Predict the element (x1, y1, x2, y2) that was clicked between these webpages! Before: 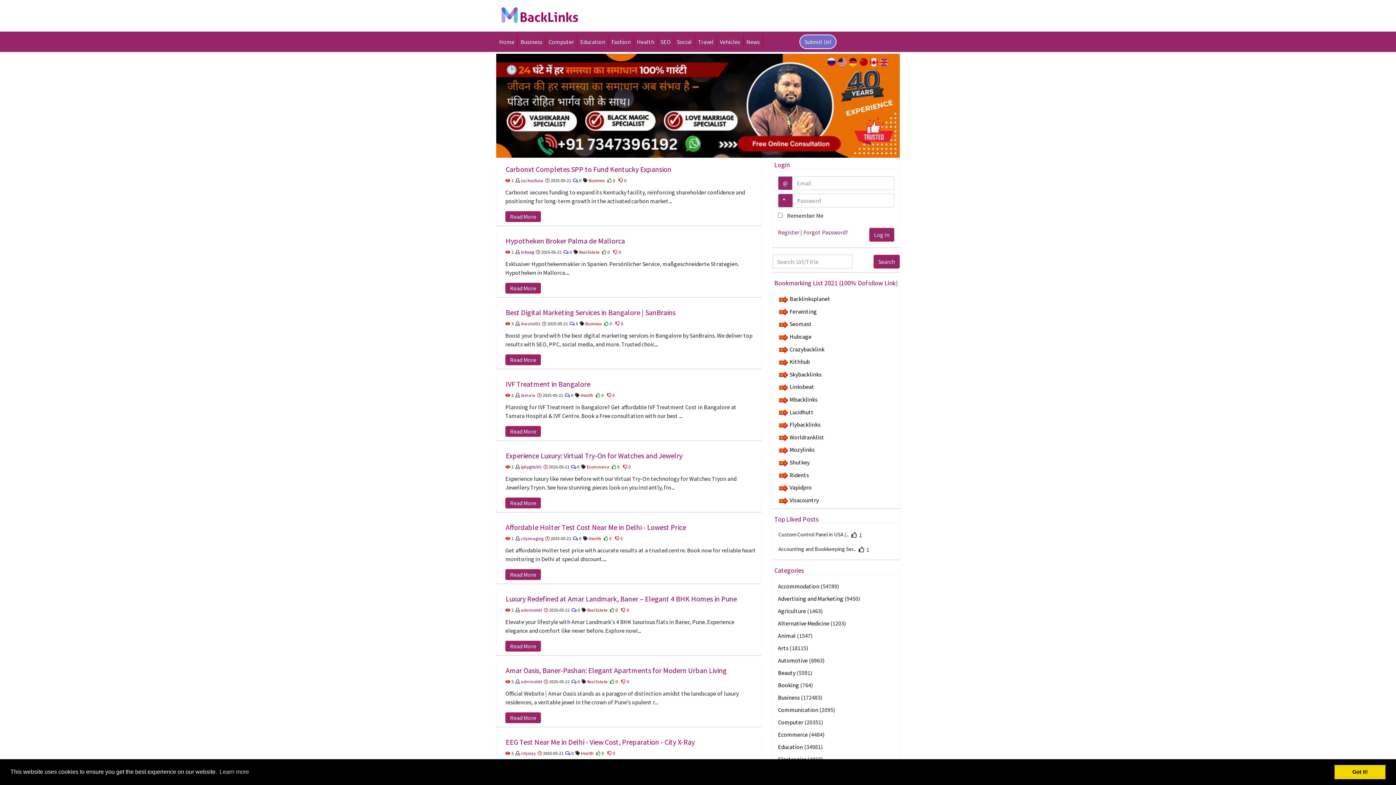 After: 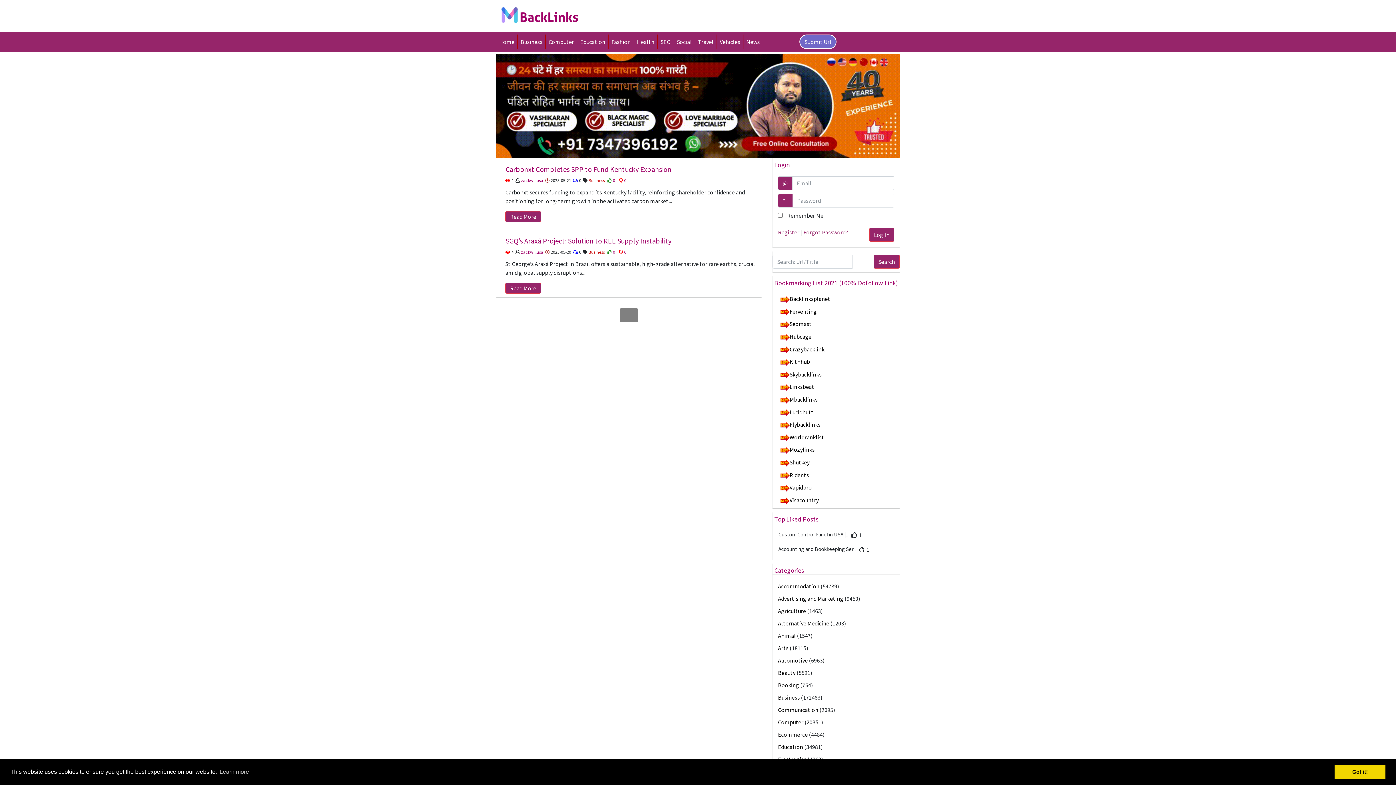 Action: label: zackwillusa bbox: (521, 177, 543, 183)